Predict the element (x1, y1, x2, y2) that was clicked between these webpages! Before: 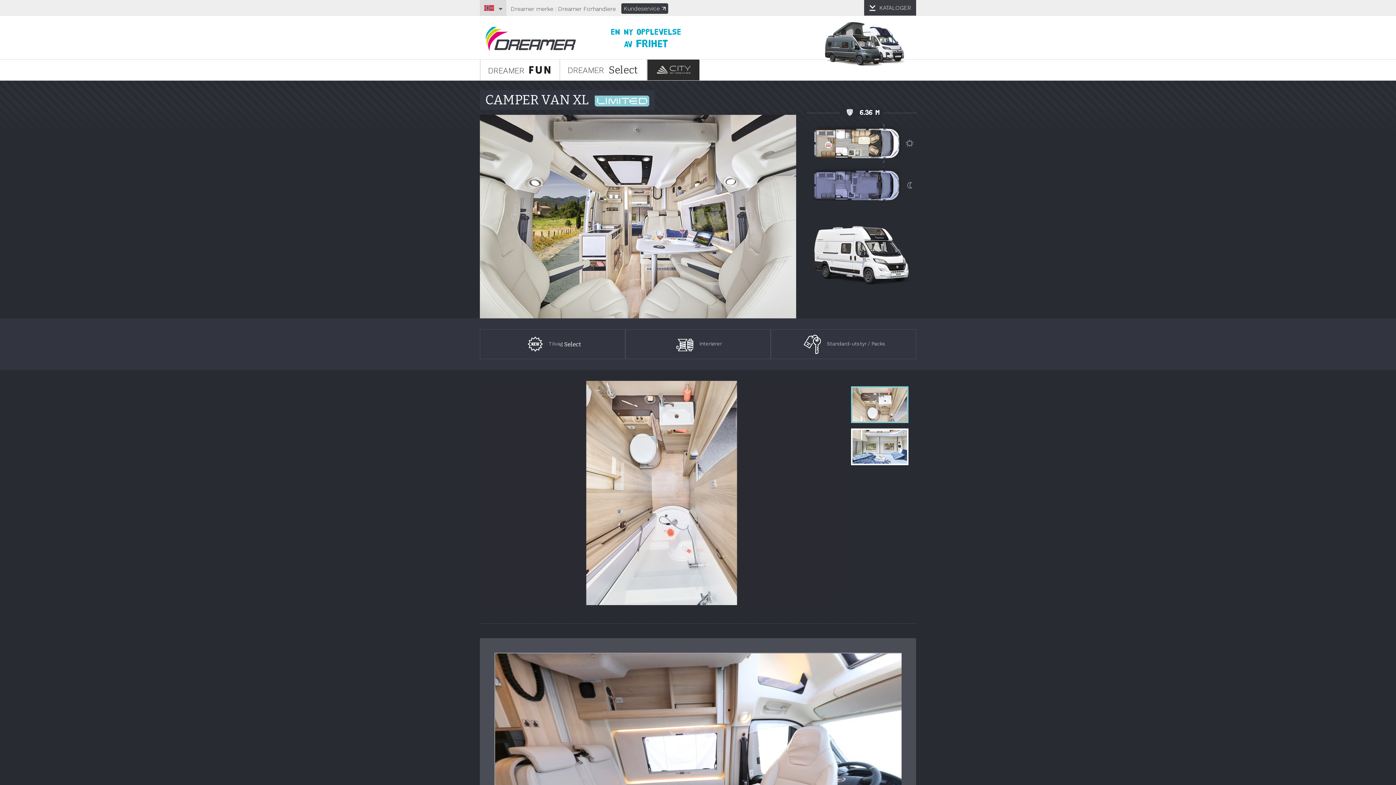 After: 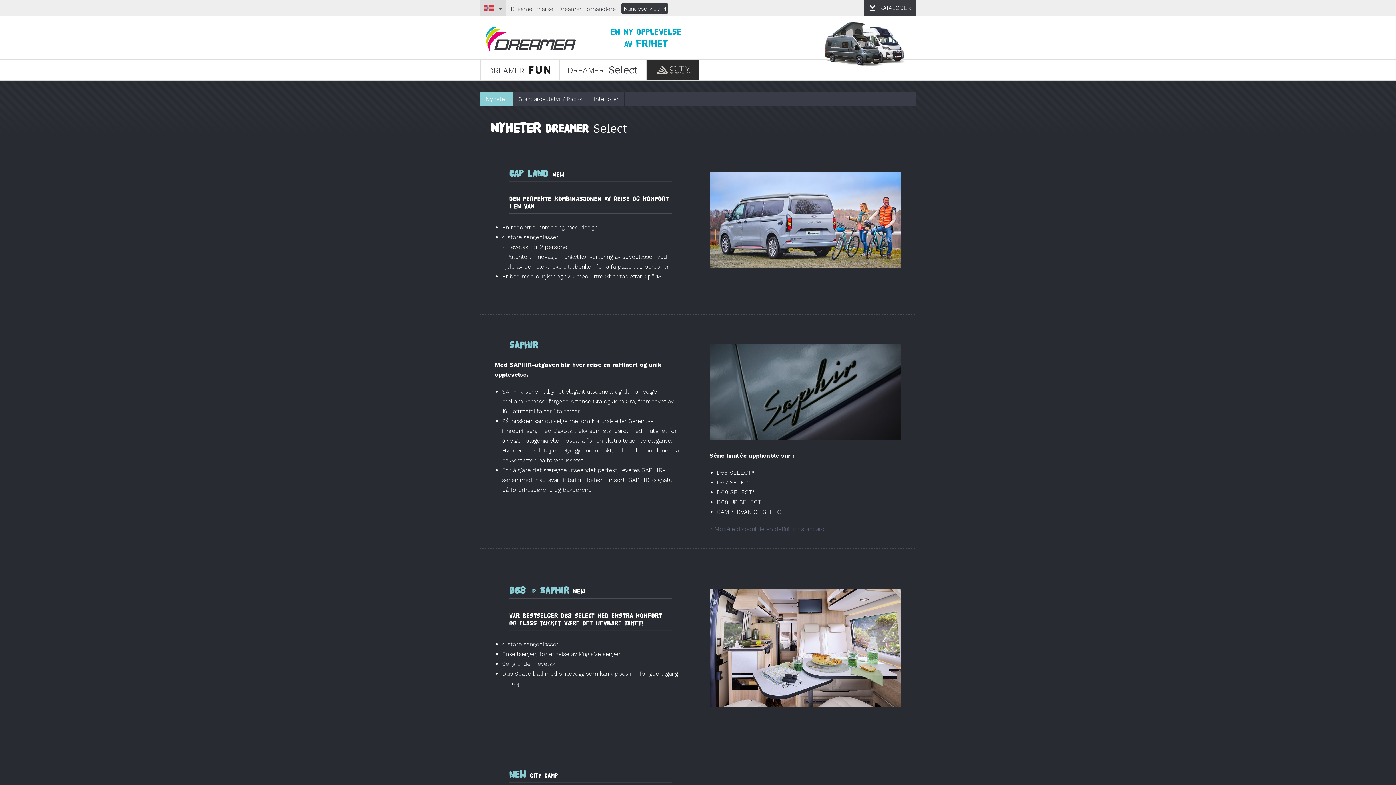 Action: label: Tilvag Select bbox: (480, 329, 625, 359)